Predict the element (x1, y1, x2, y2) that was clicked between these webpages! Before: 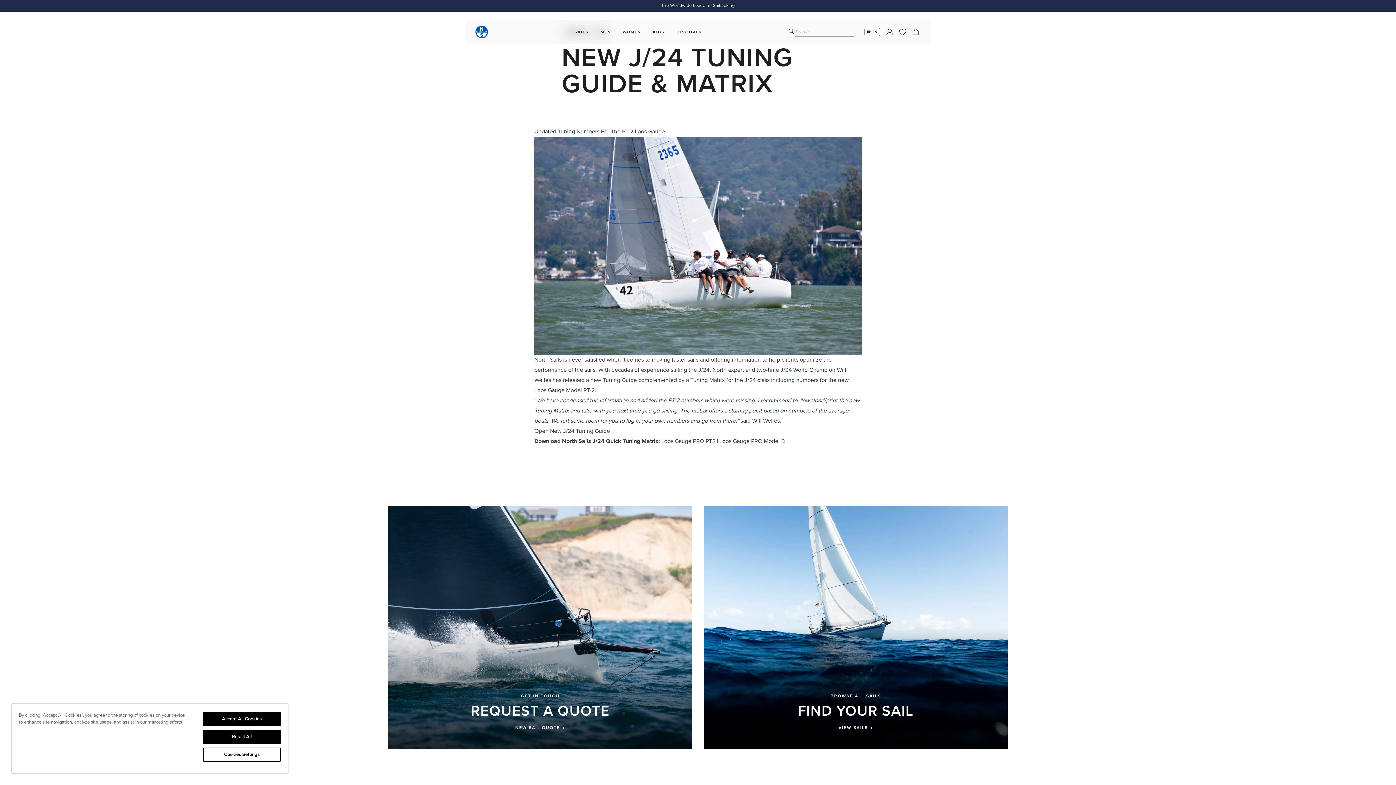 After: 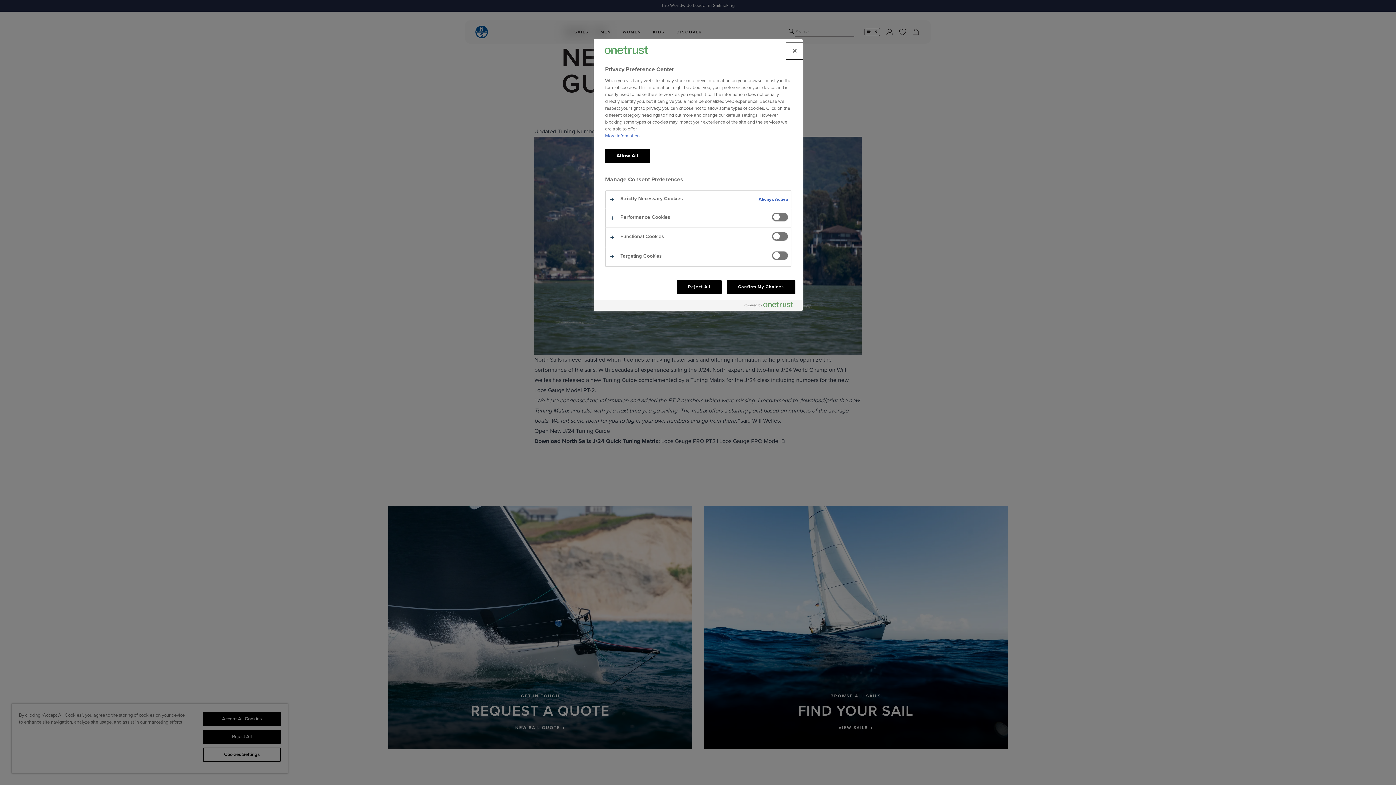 Action: label: Cookies Settings bbox: (203, 748, 280, 762)